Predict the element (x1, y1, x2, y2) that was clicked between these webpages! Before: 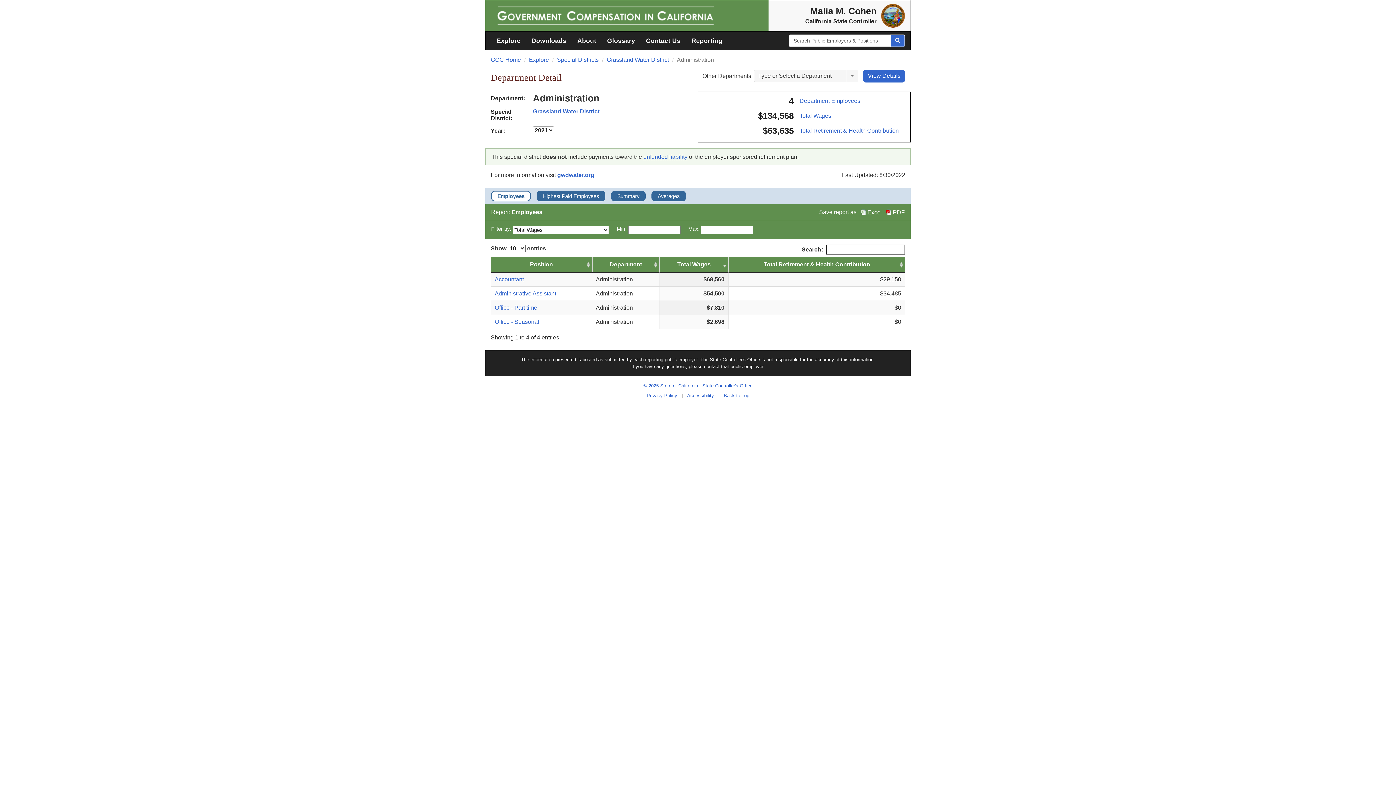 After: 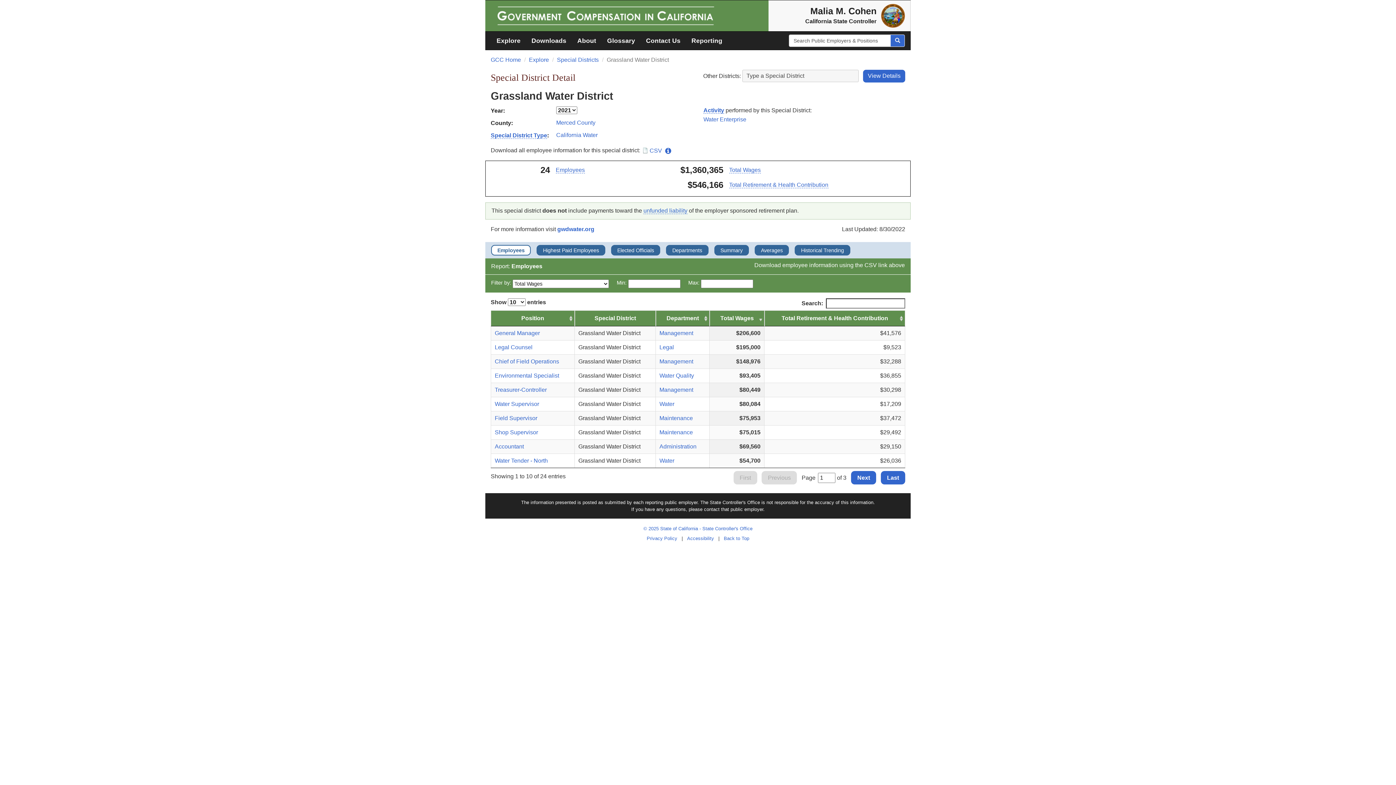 Action: label: Grassland Water District bbox: (533, 108, 599, 114)